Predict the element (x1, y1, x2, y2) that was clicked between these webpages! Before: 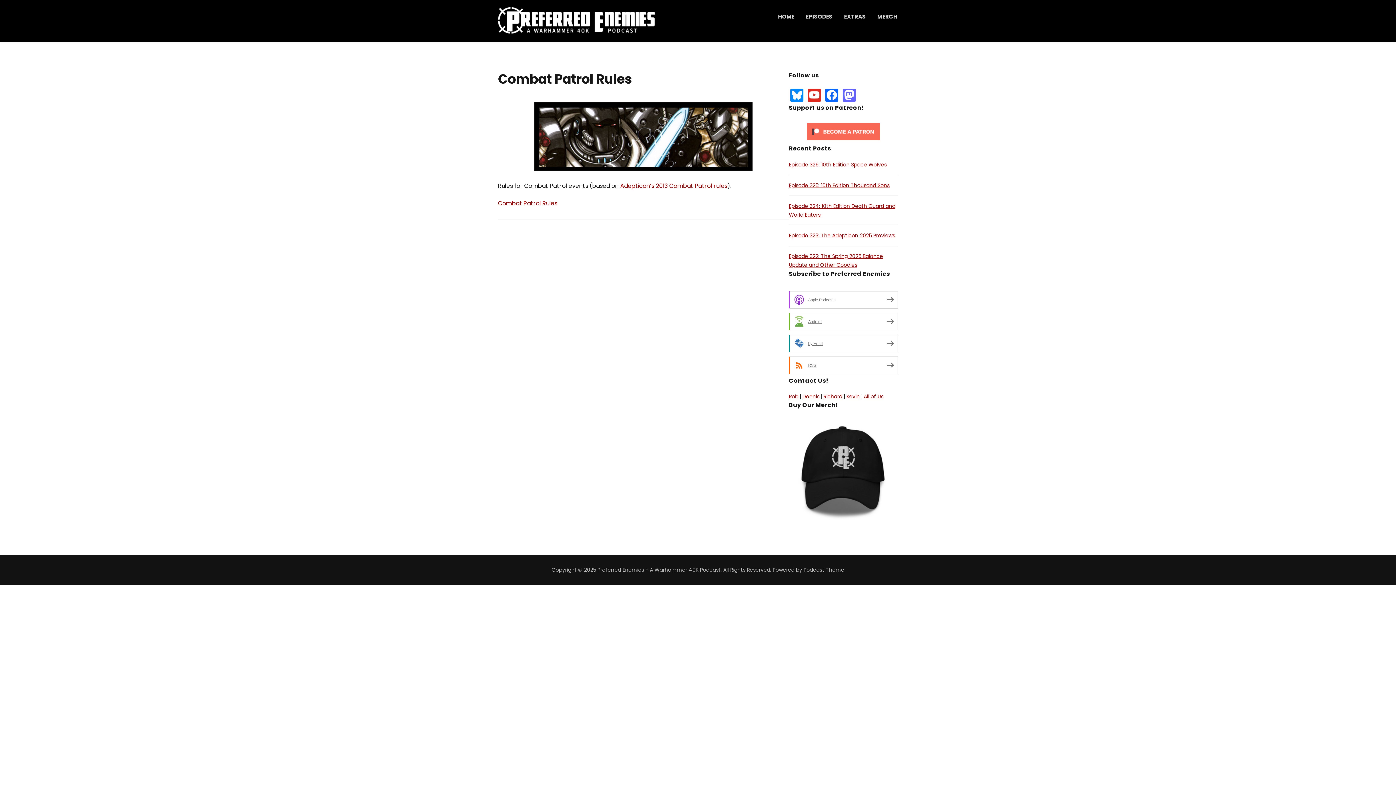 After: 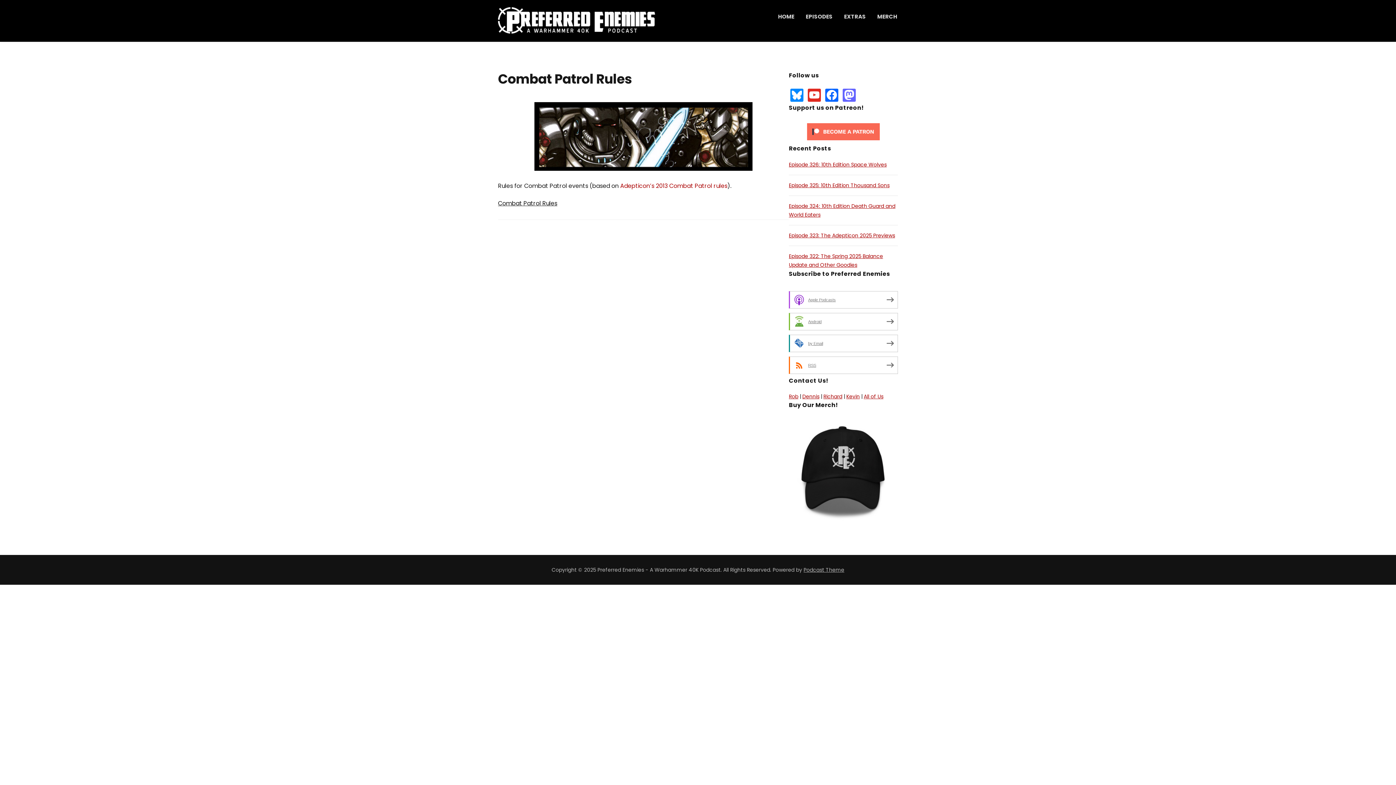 Action: bbox: (498, 199, 557, 207) label: Combat Patrol Rules